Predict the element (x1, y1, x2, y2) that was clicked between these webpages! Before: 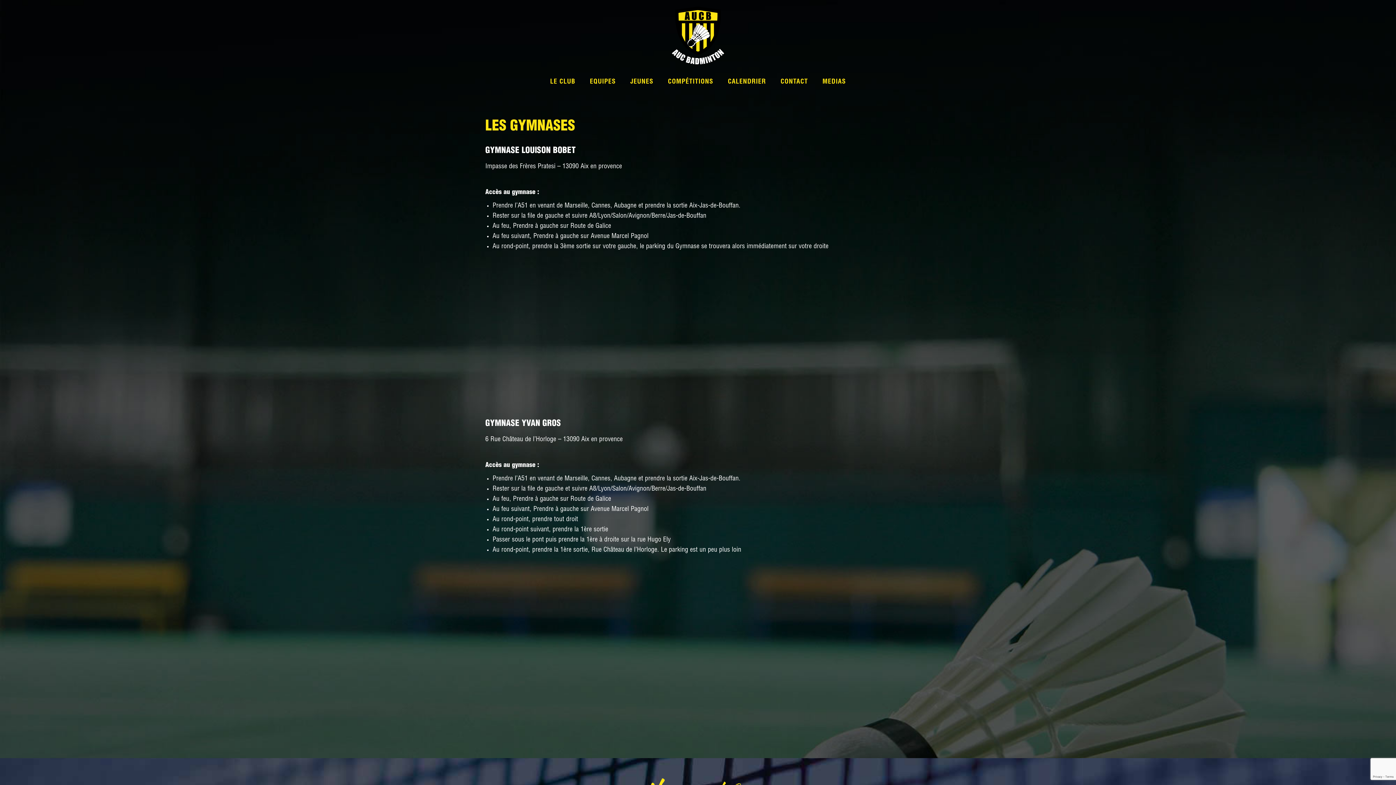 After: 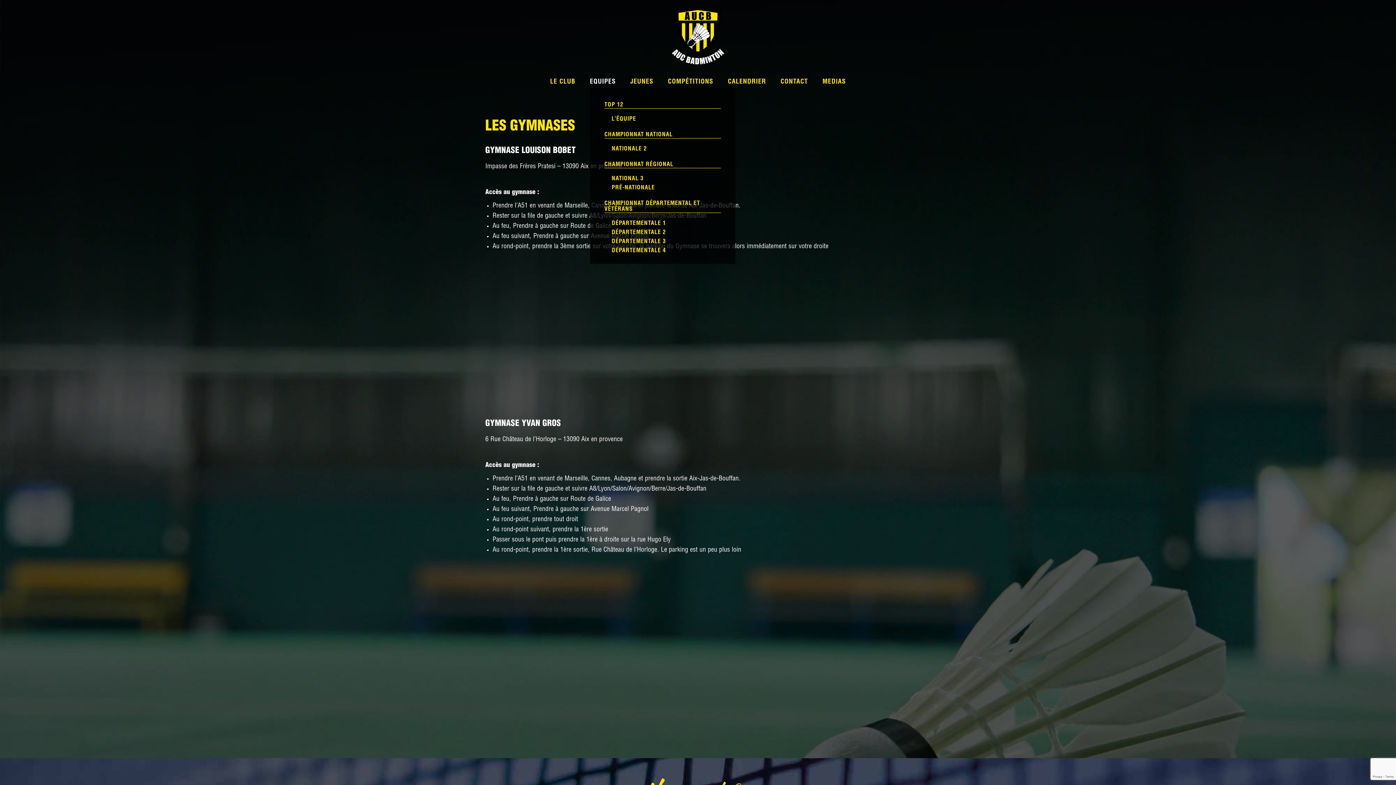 Action: label: EQUIPES bbox: (590, 78, 615, 85)